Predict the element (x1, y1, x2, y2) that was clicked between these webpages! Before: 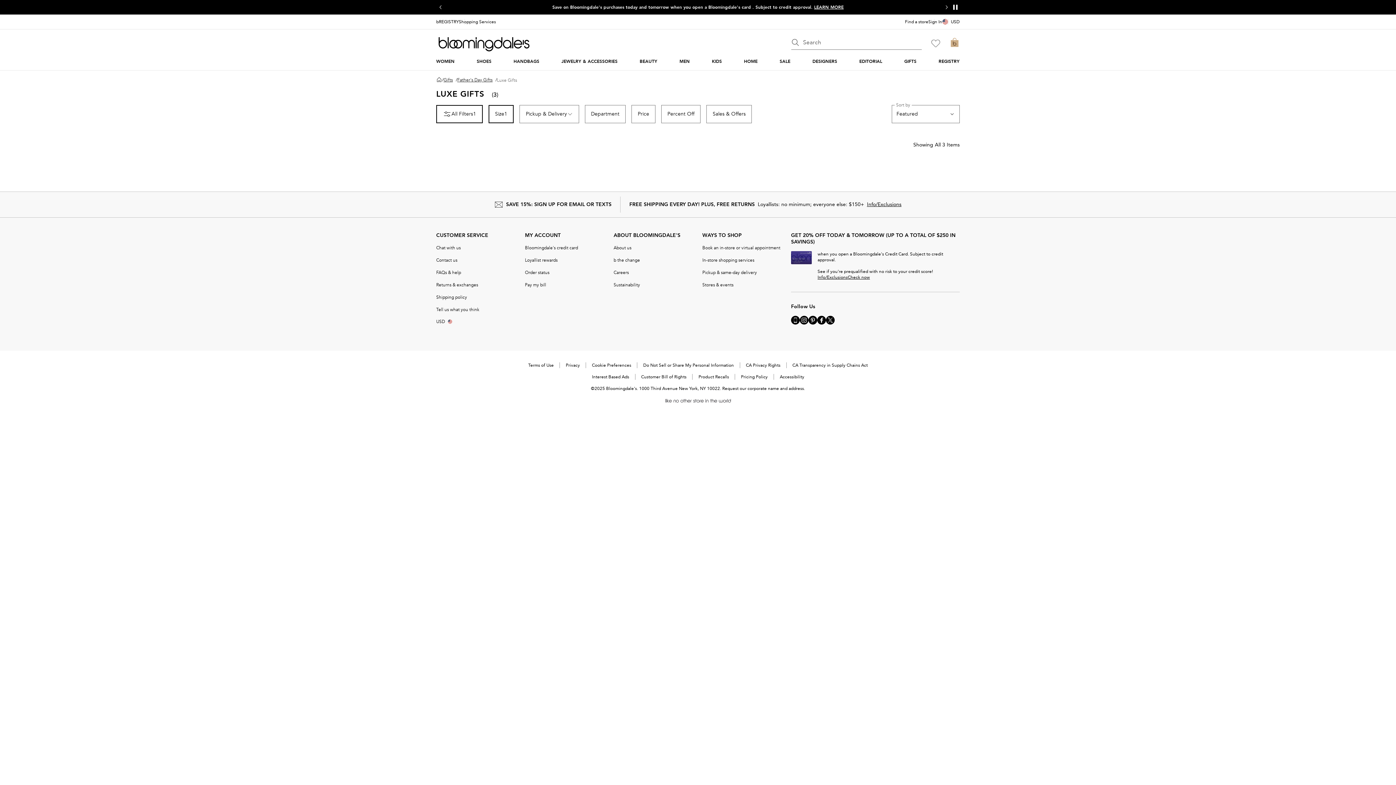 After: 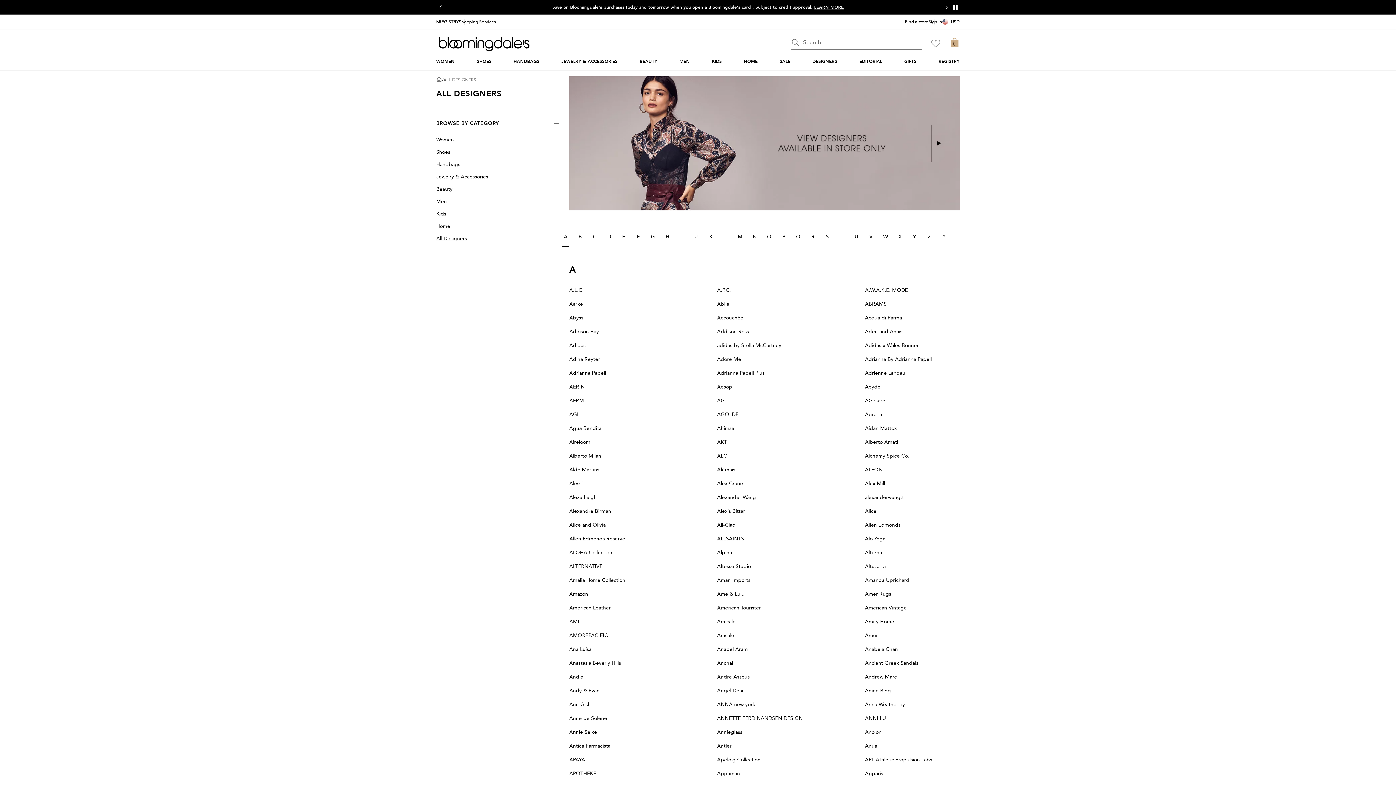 Action: label: DESIGNERS bbox: (812, 58, 837, 64)